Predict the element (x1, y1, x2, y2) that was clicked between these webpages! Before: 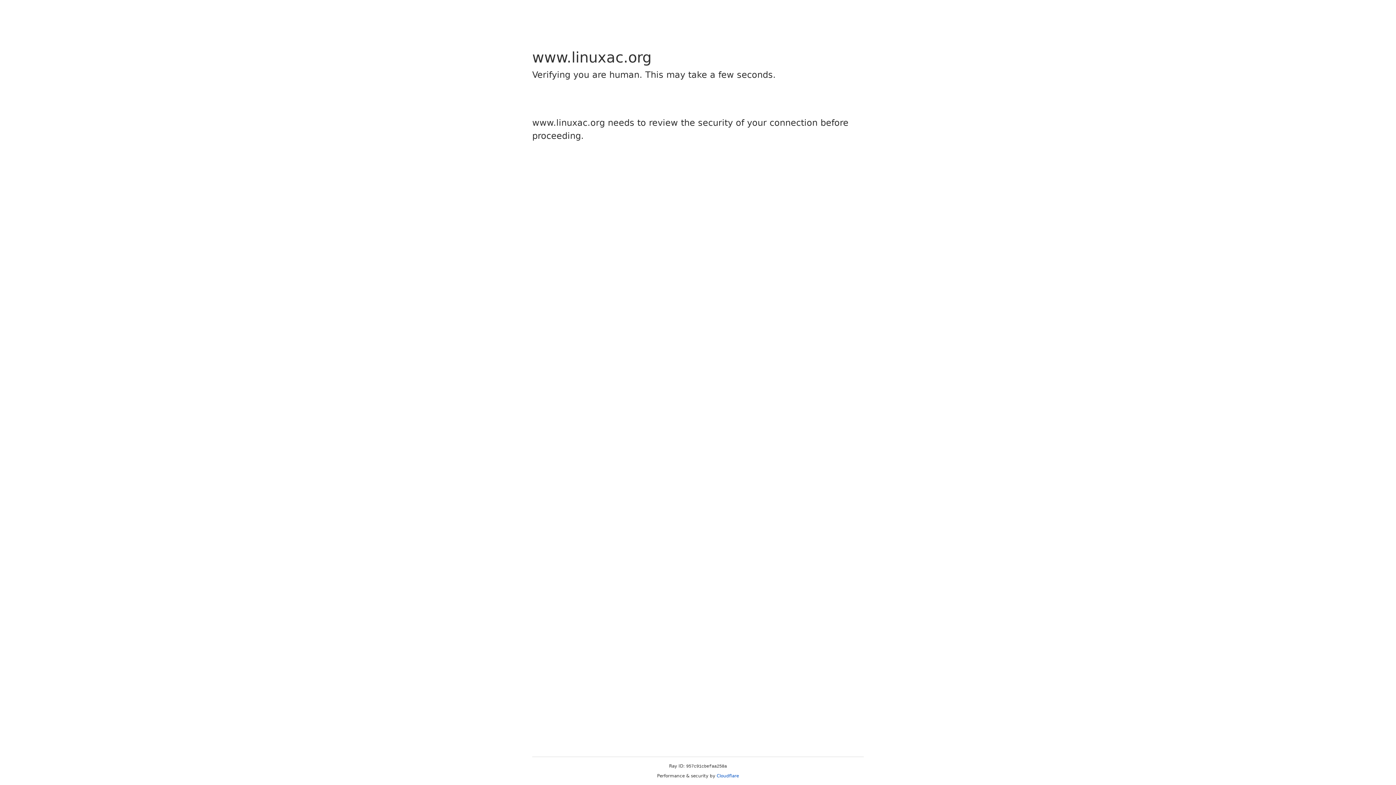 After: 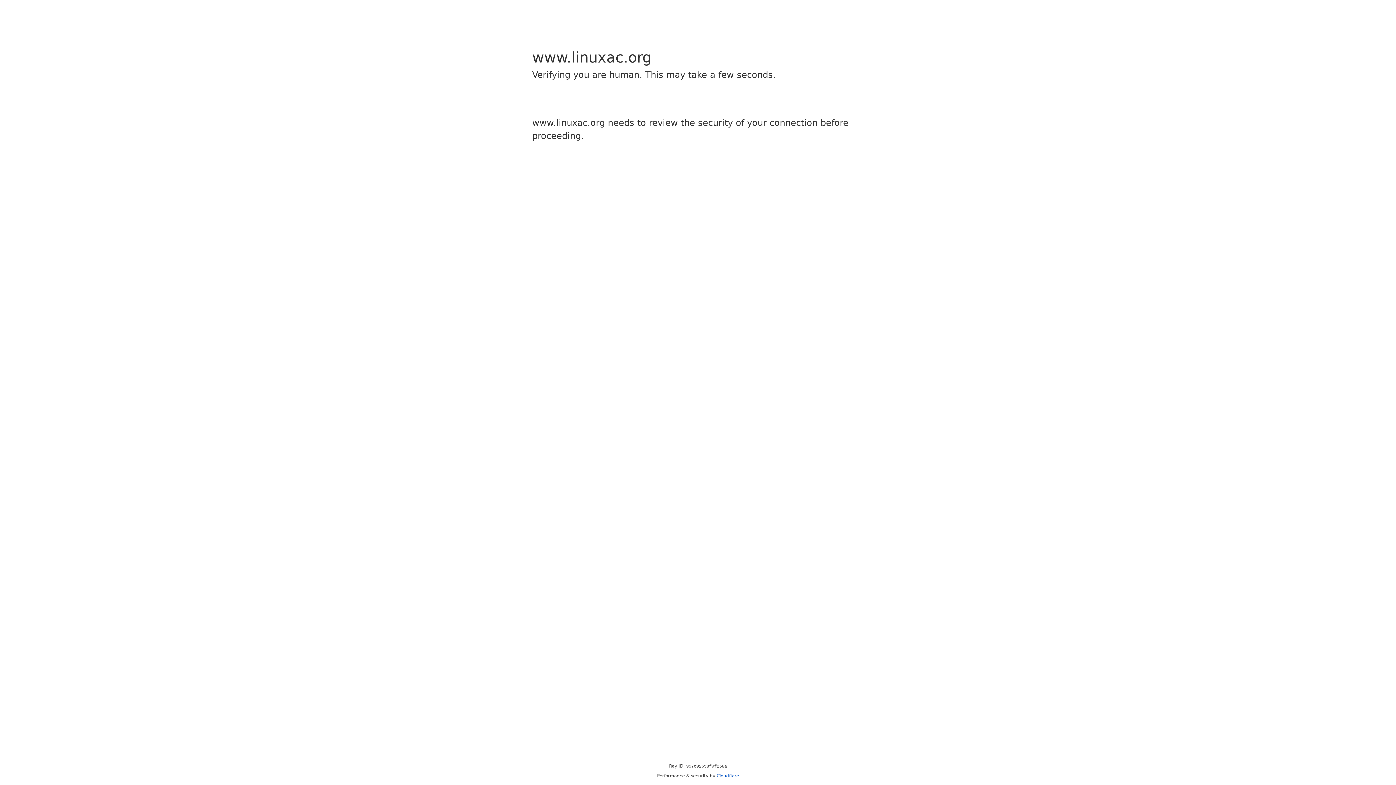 Action: bbox: (716, 773, 739, 778) label: Cloudflare